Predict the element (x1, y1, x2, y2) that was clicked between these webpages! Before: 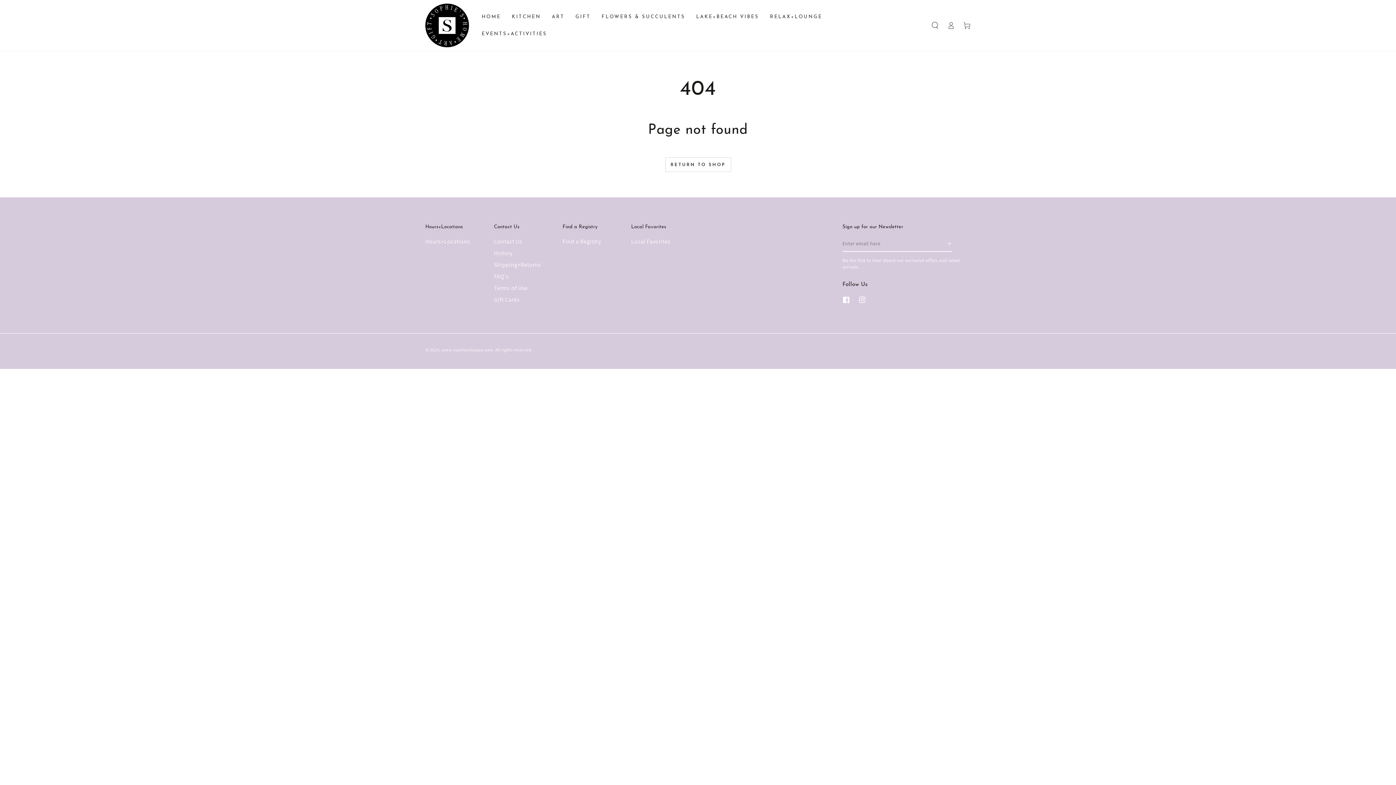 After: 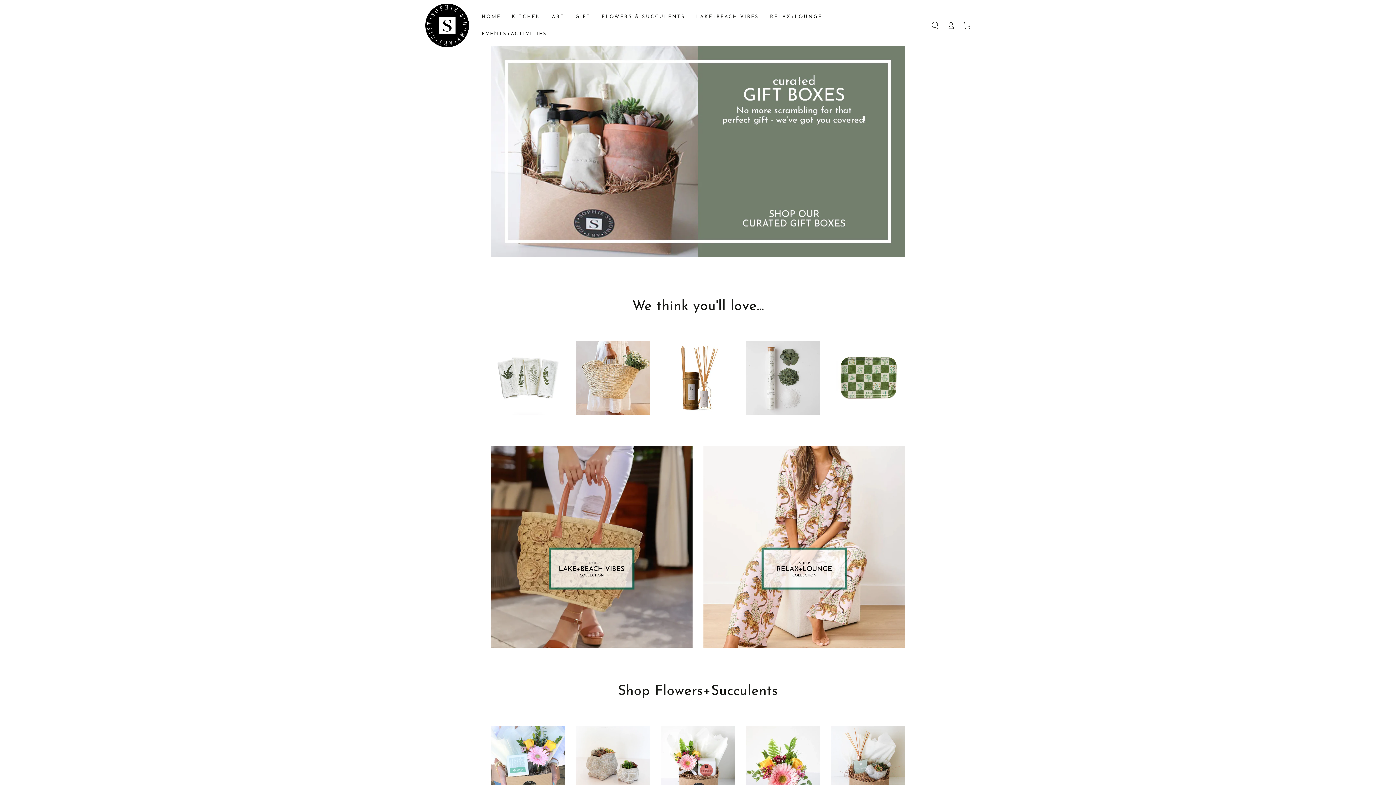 Action: bbox: (425, 3, 469, 47)